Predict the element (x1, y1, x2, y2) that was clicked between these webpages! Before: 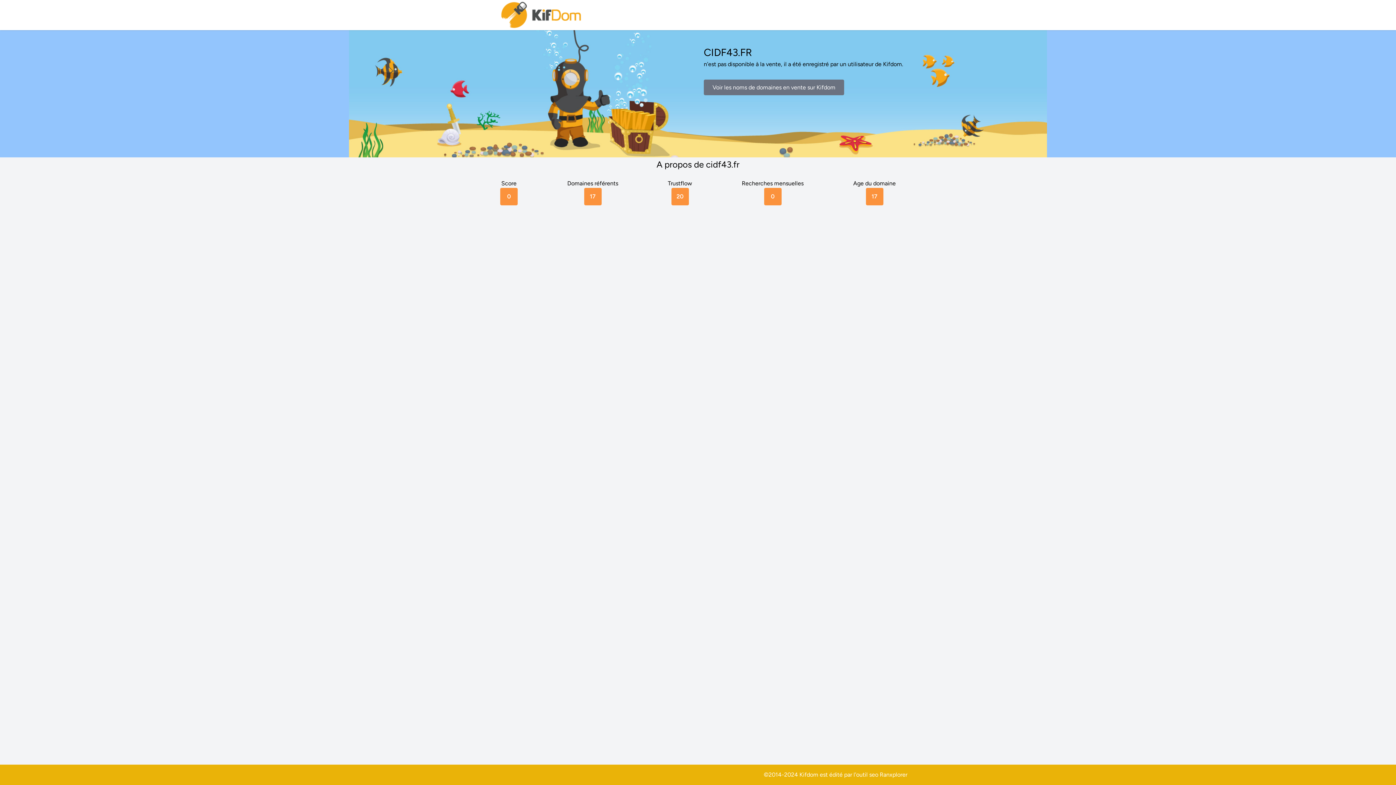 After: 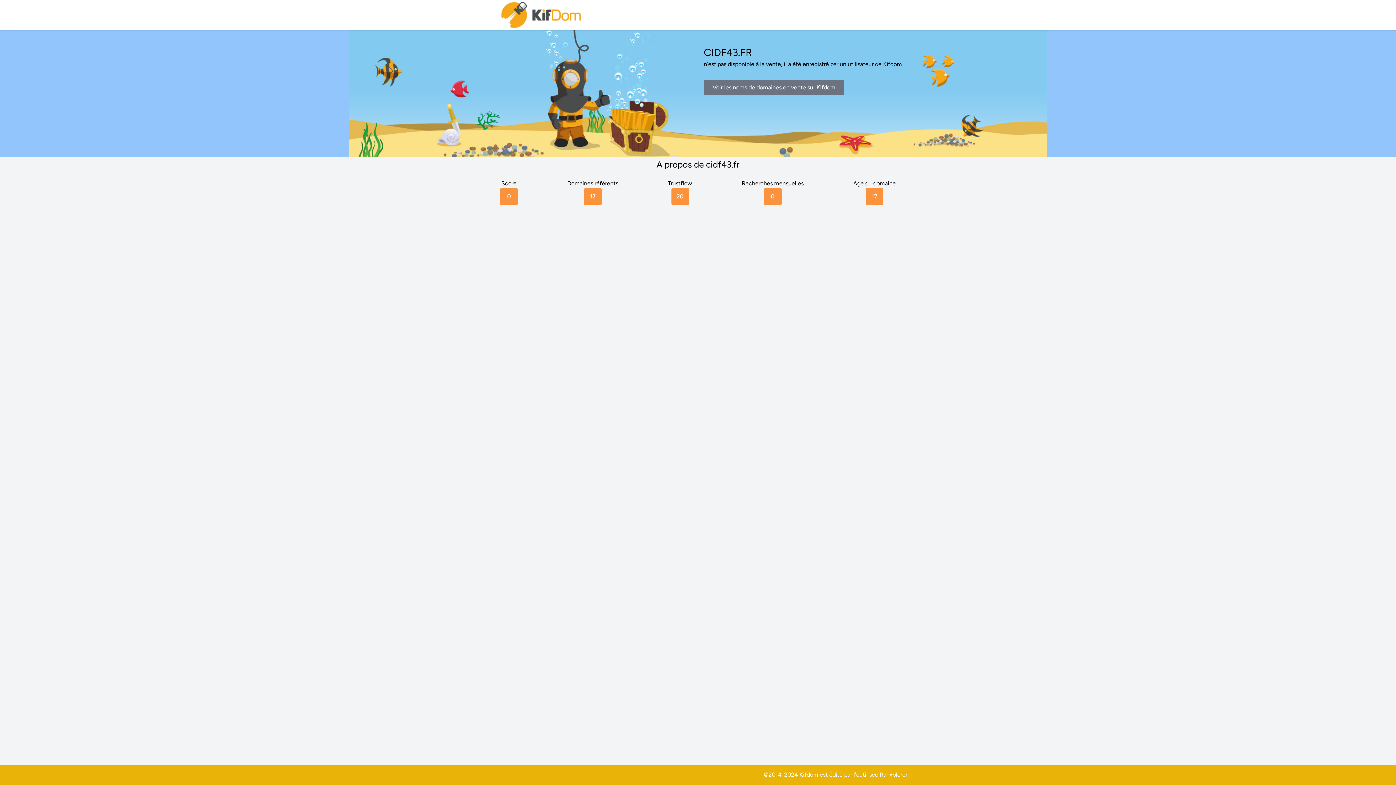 Action: label: Ranxplorer bbox: (880, 771, 907, 778)